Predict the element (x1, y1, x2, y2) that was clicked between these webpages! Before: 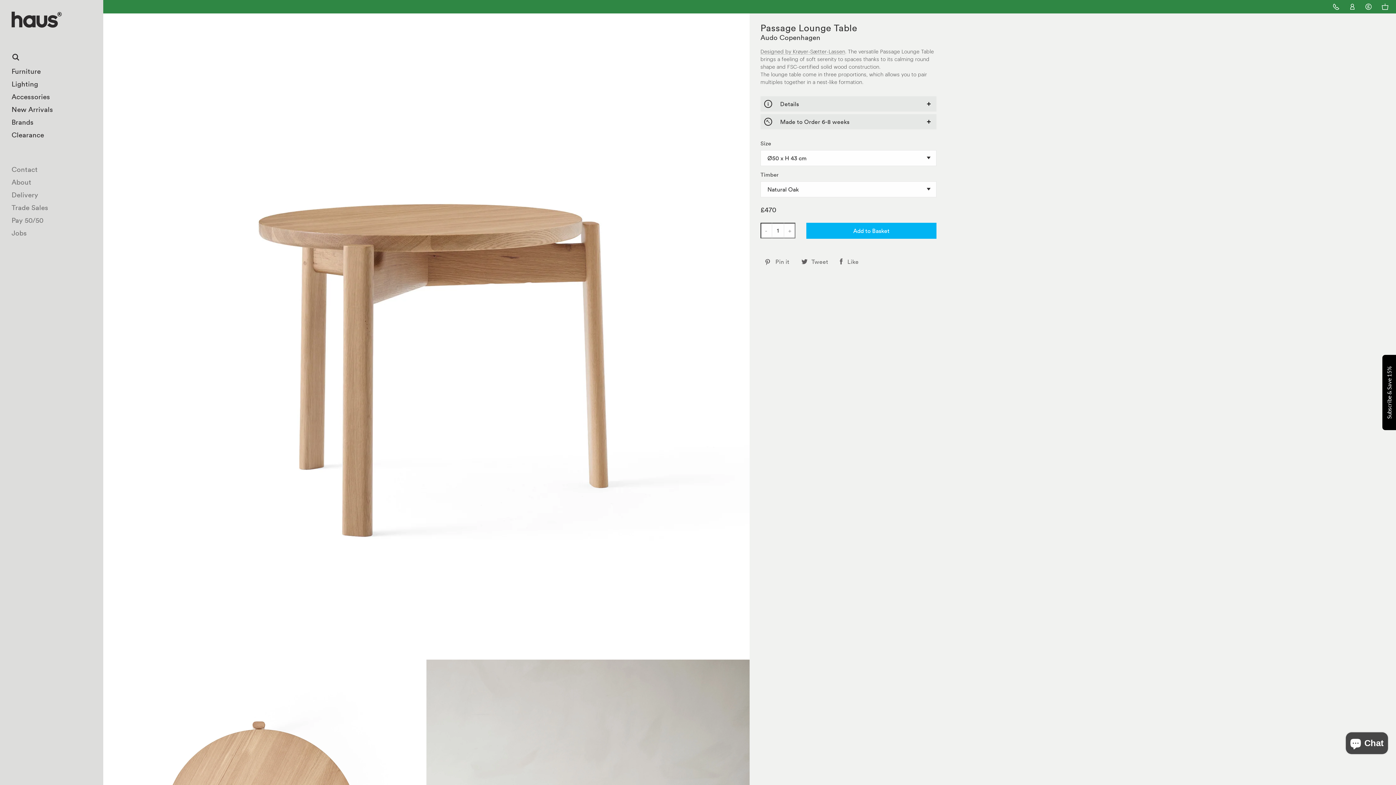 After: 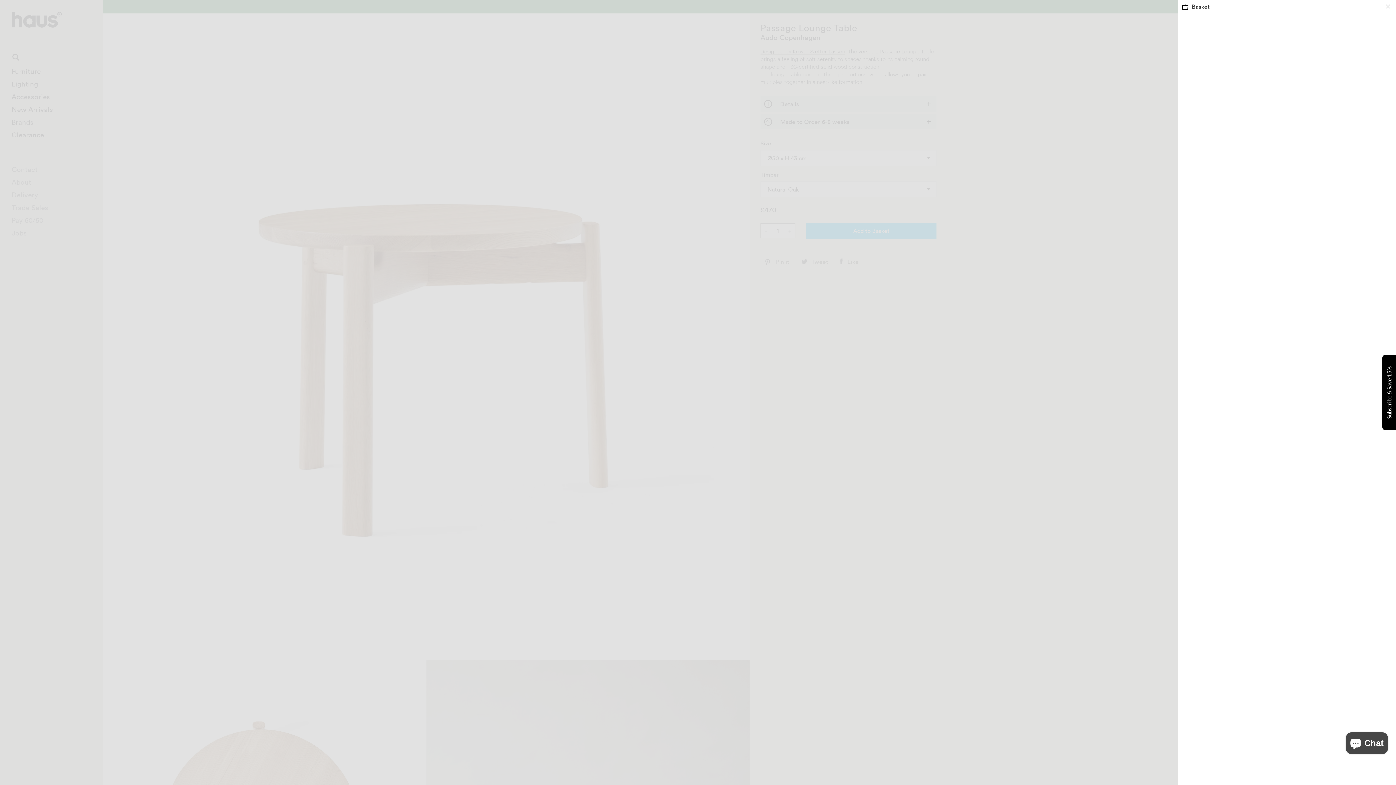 Action: bbox: (1377, 0, 1396, 13) label: 0